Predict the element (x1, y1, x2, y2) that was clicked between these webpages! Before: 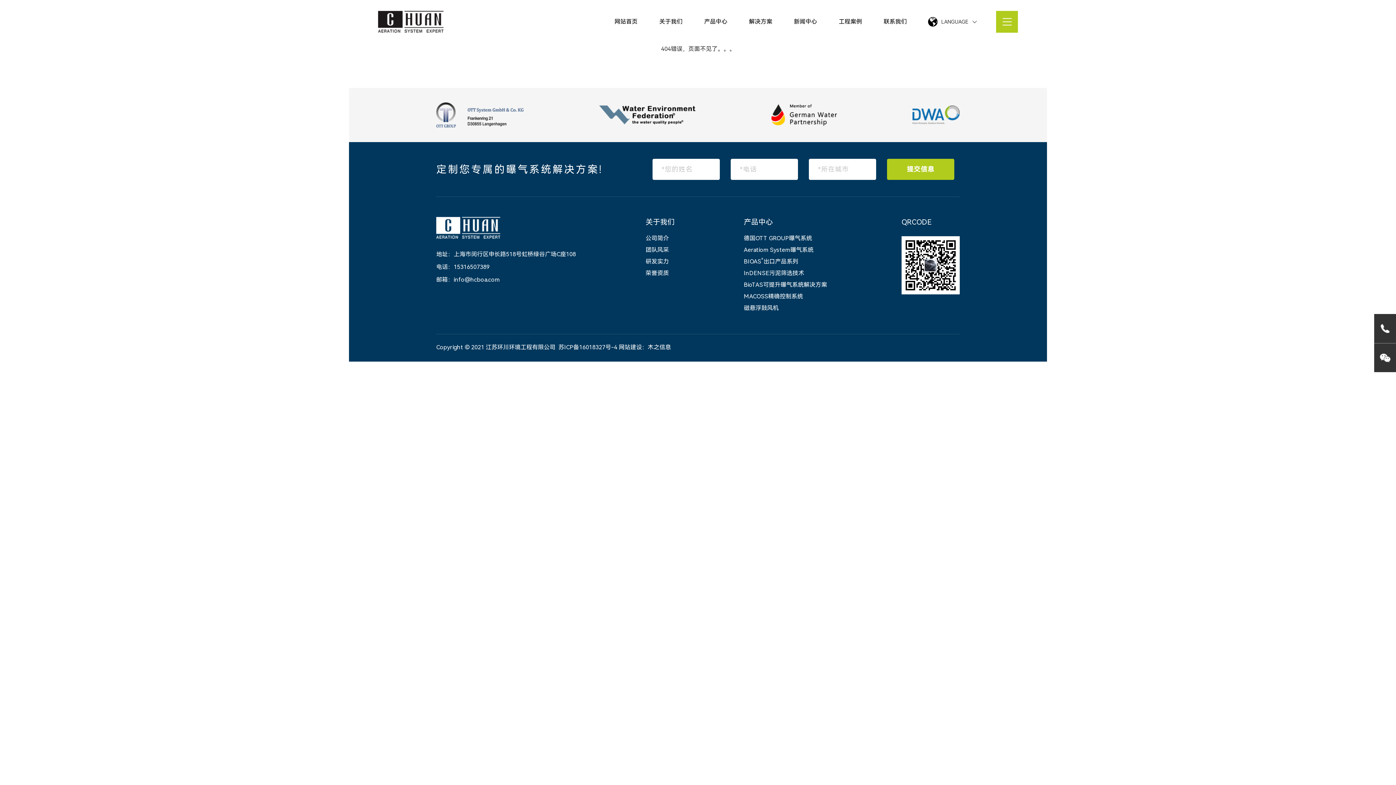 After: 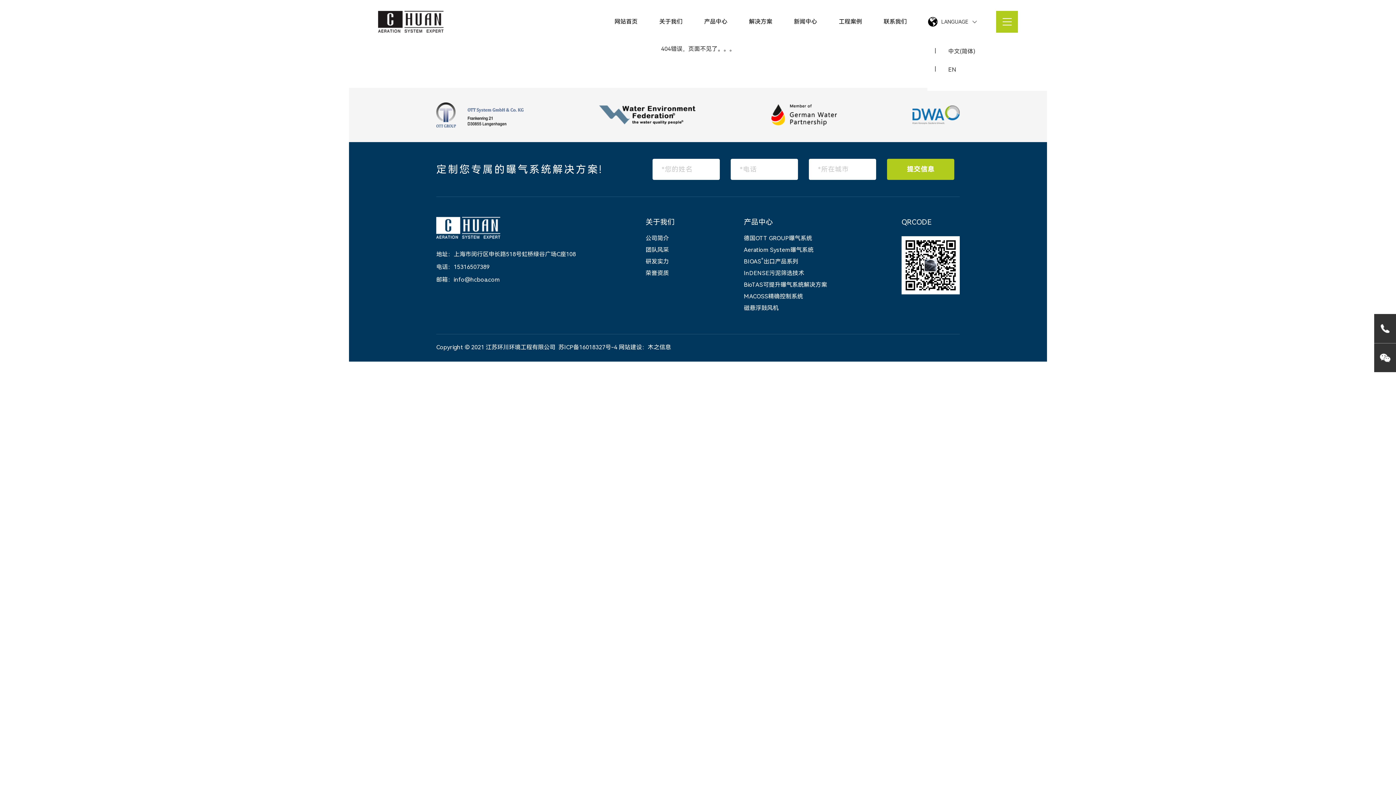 Action: label: LANGUAGE bbox: (927, 10, 977, 32)